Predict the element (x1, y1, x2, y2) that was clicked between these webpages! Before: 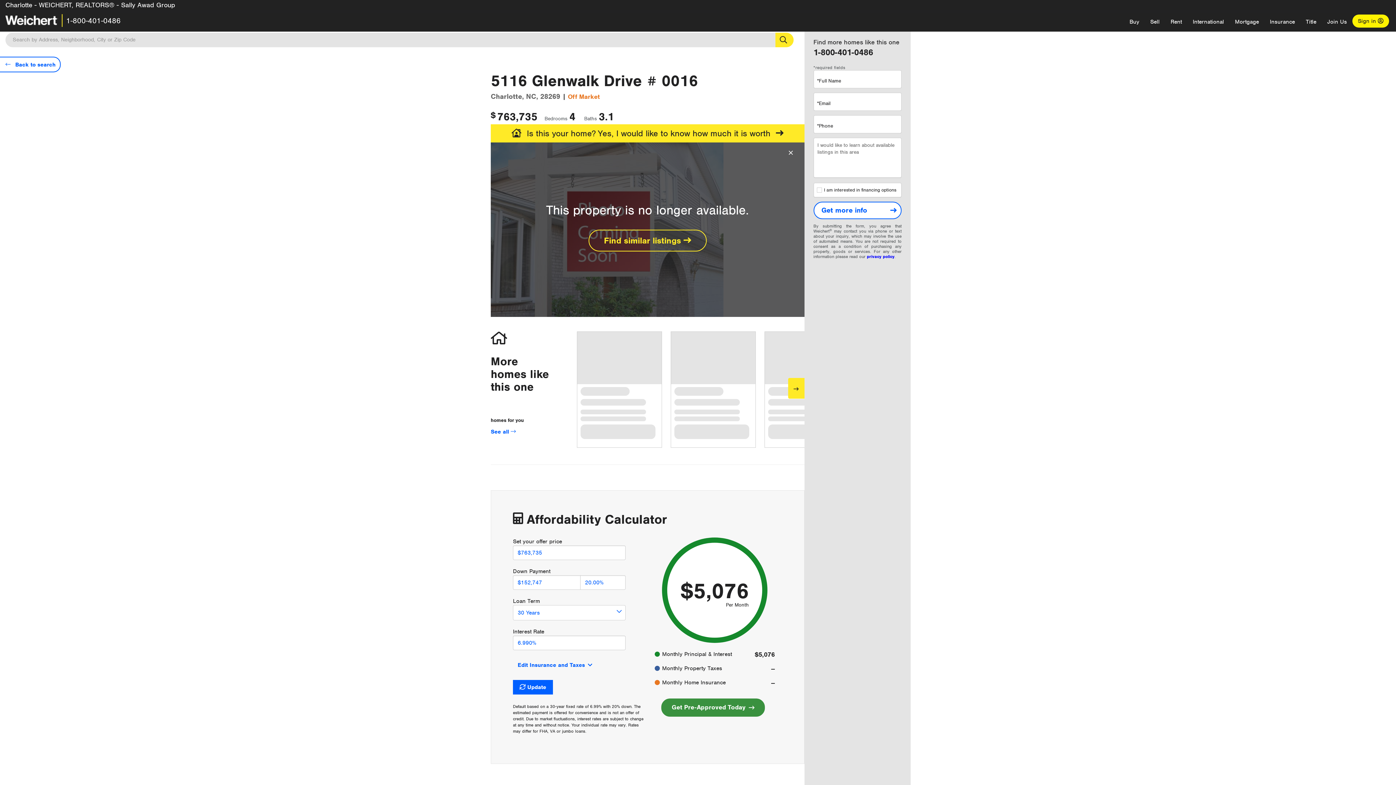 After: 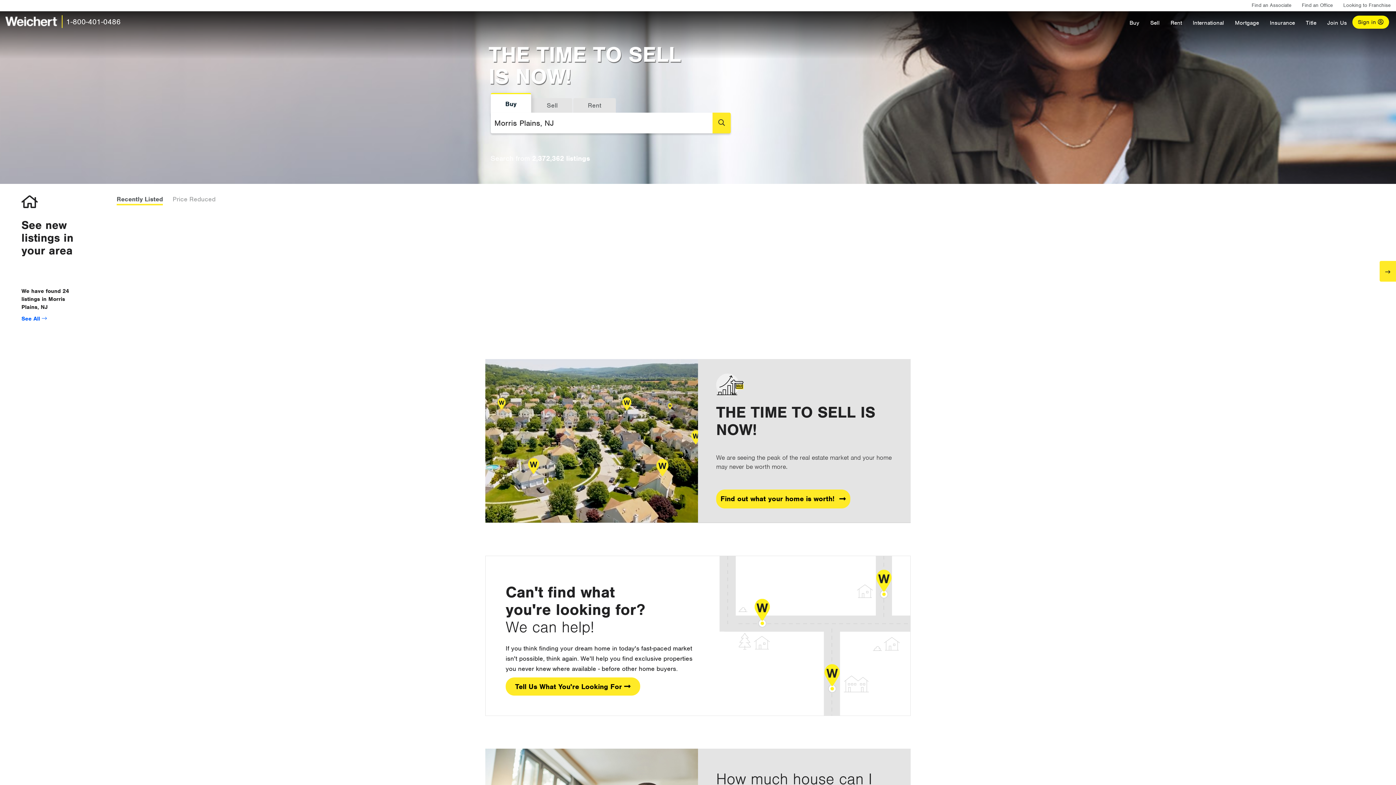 Action: bbox: (5, 15, 58, 24)